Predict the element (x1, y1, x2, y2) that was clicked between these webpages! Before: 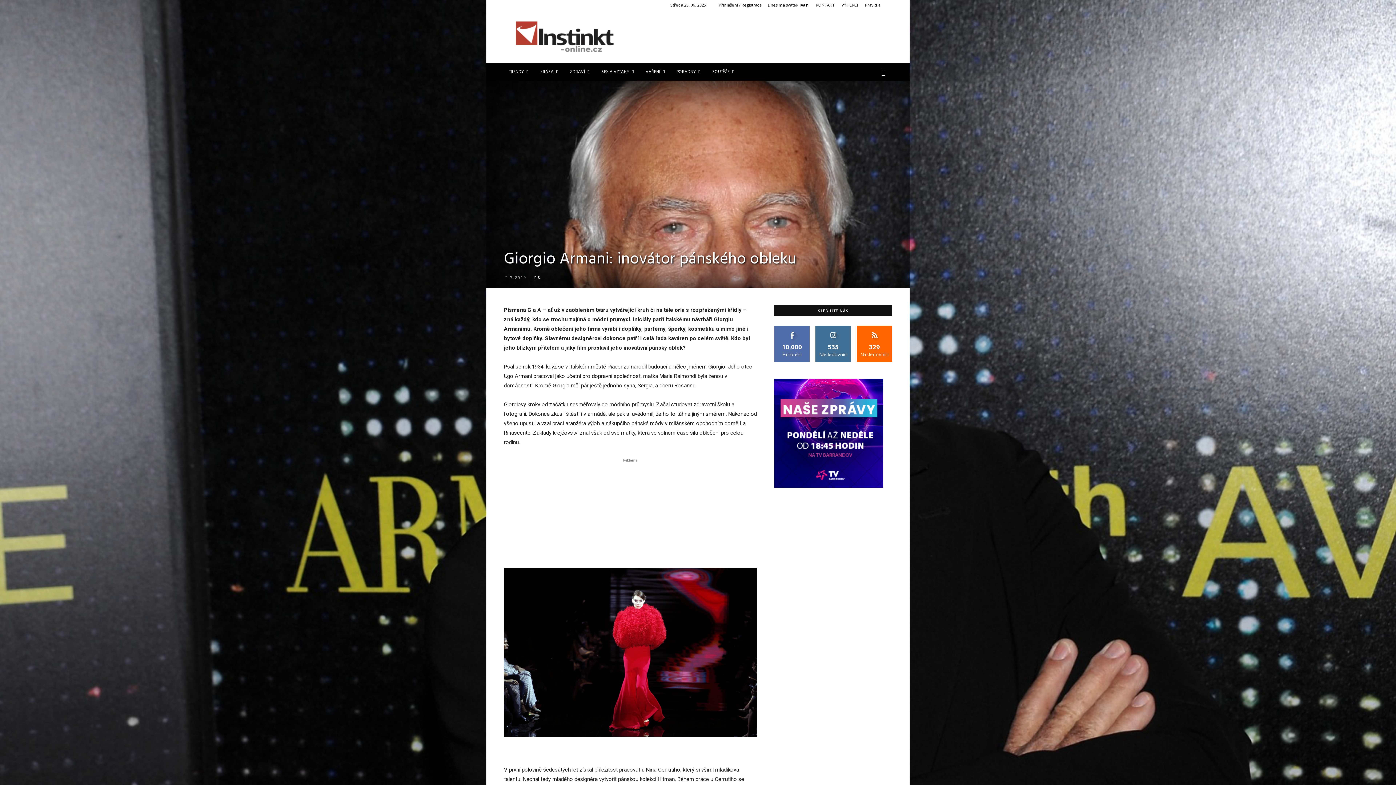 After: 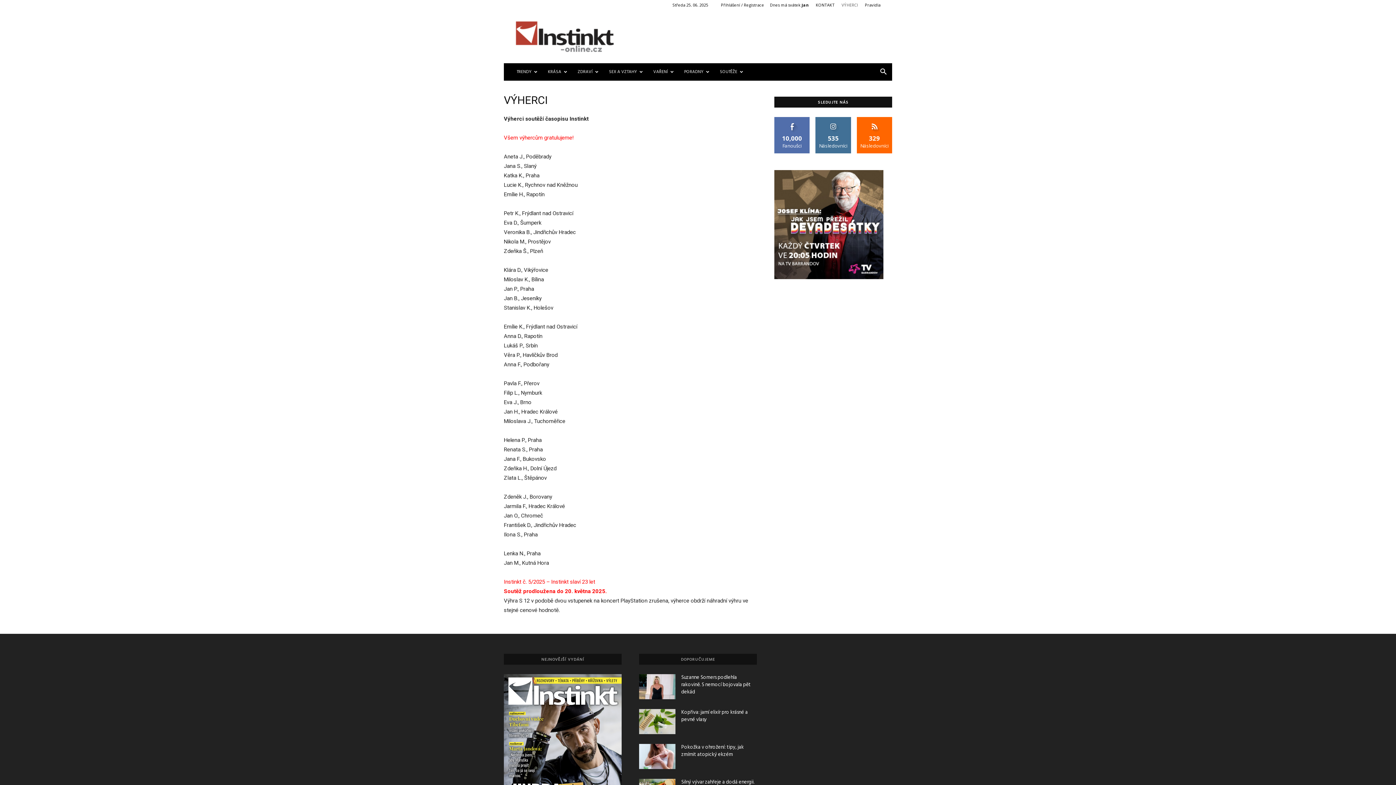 Action: label: VÝHERCI bbox: (841, 2, 858, 7)